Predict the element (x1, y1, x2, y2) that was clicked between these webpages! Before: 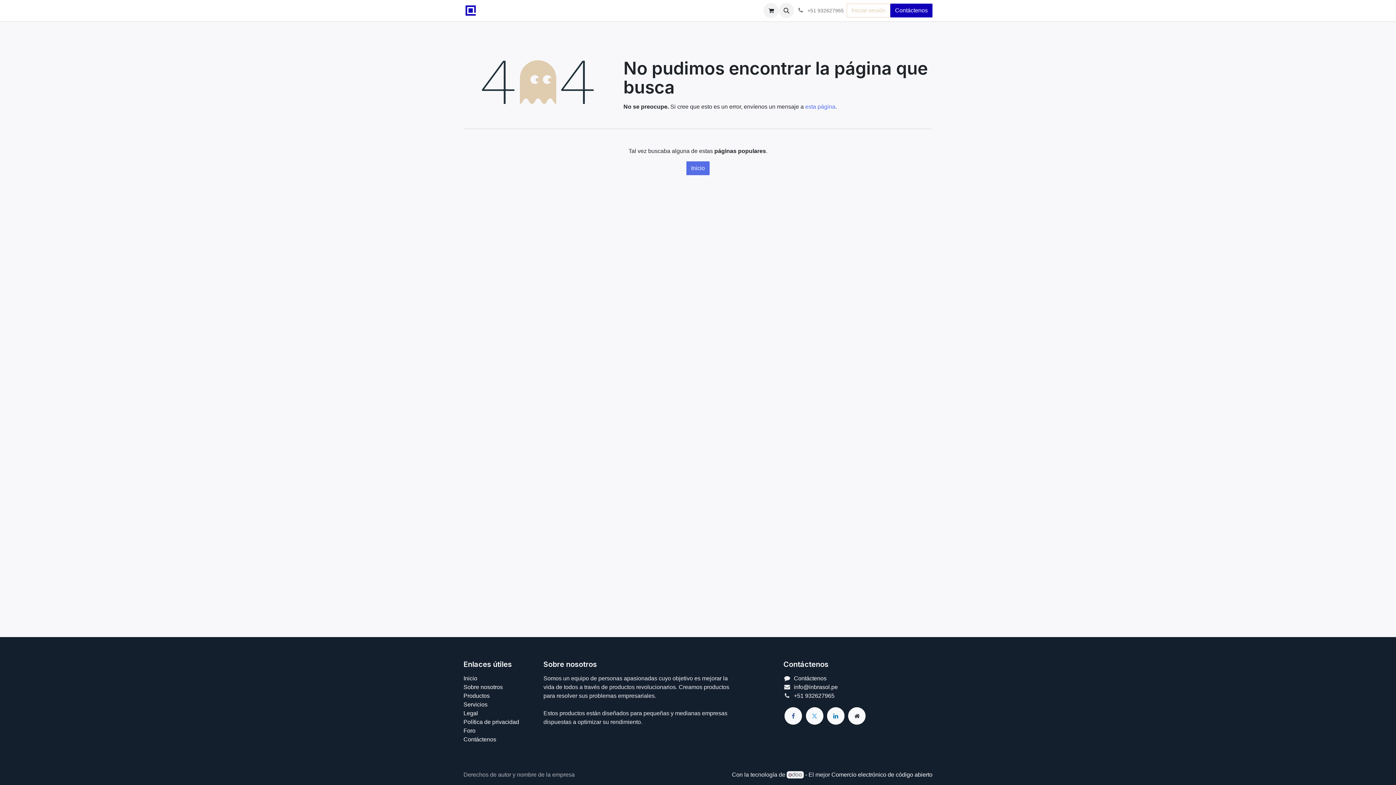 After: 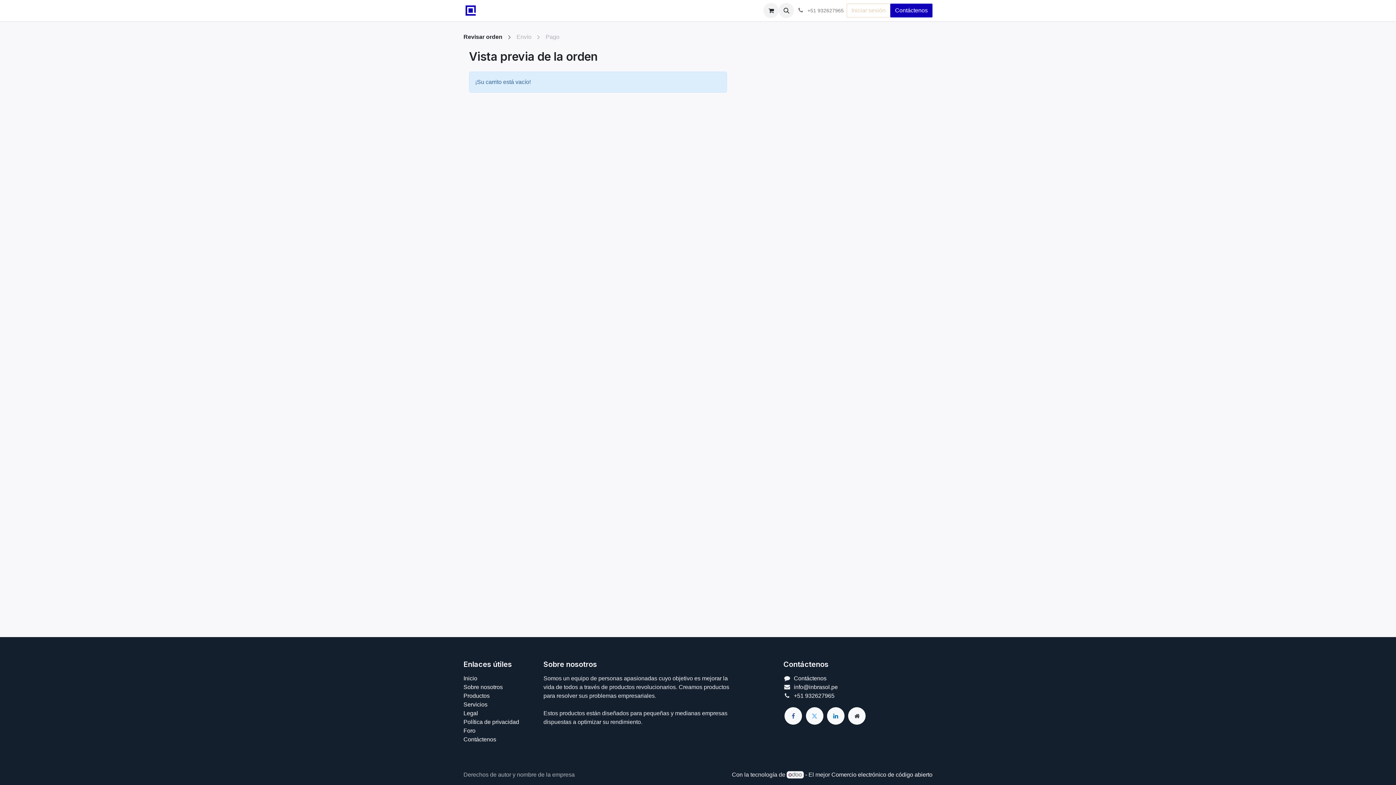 Action: bbox: (763, 2, 779, 18) label: Carrito de comercio electrónico